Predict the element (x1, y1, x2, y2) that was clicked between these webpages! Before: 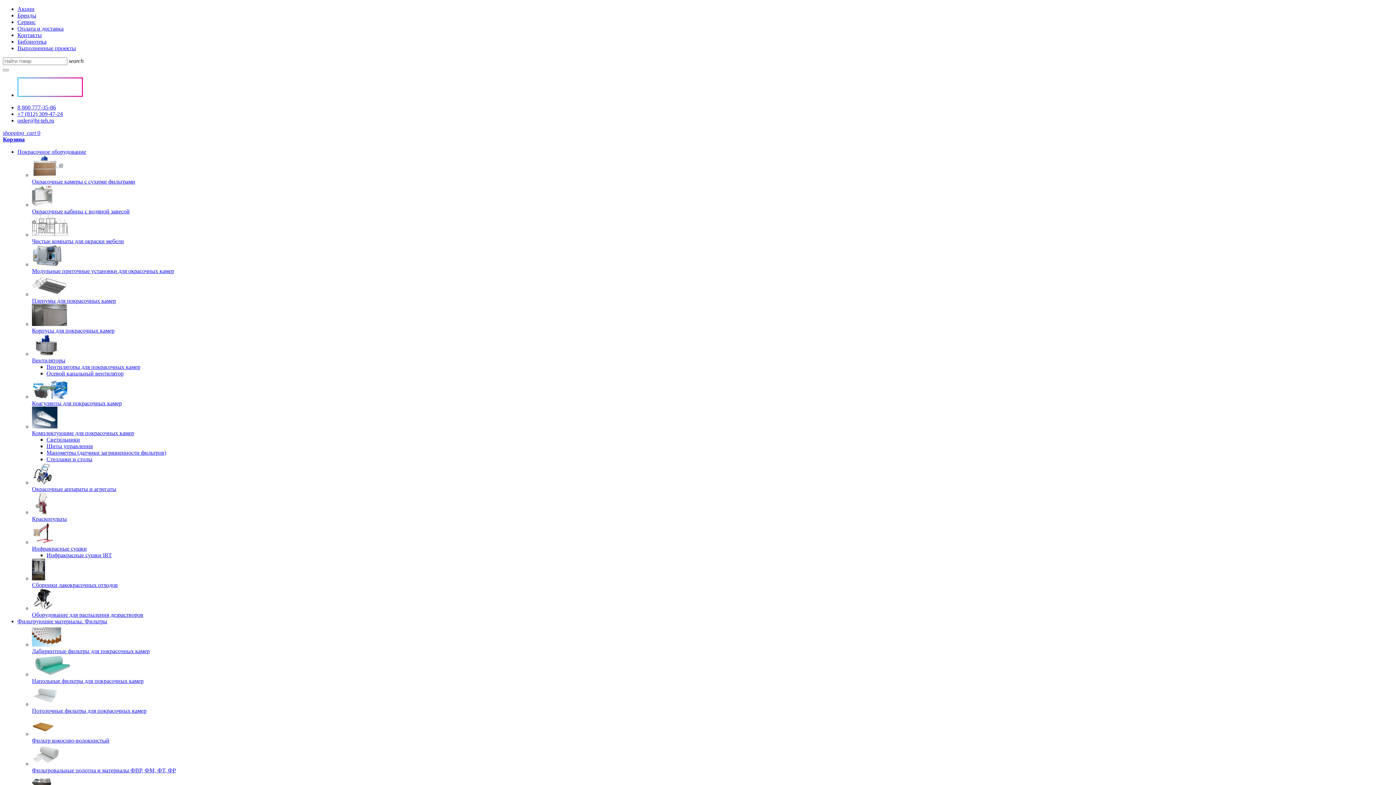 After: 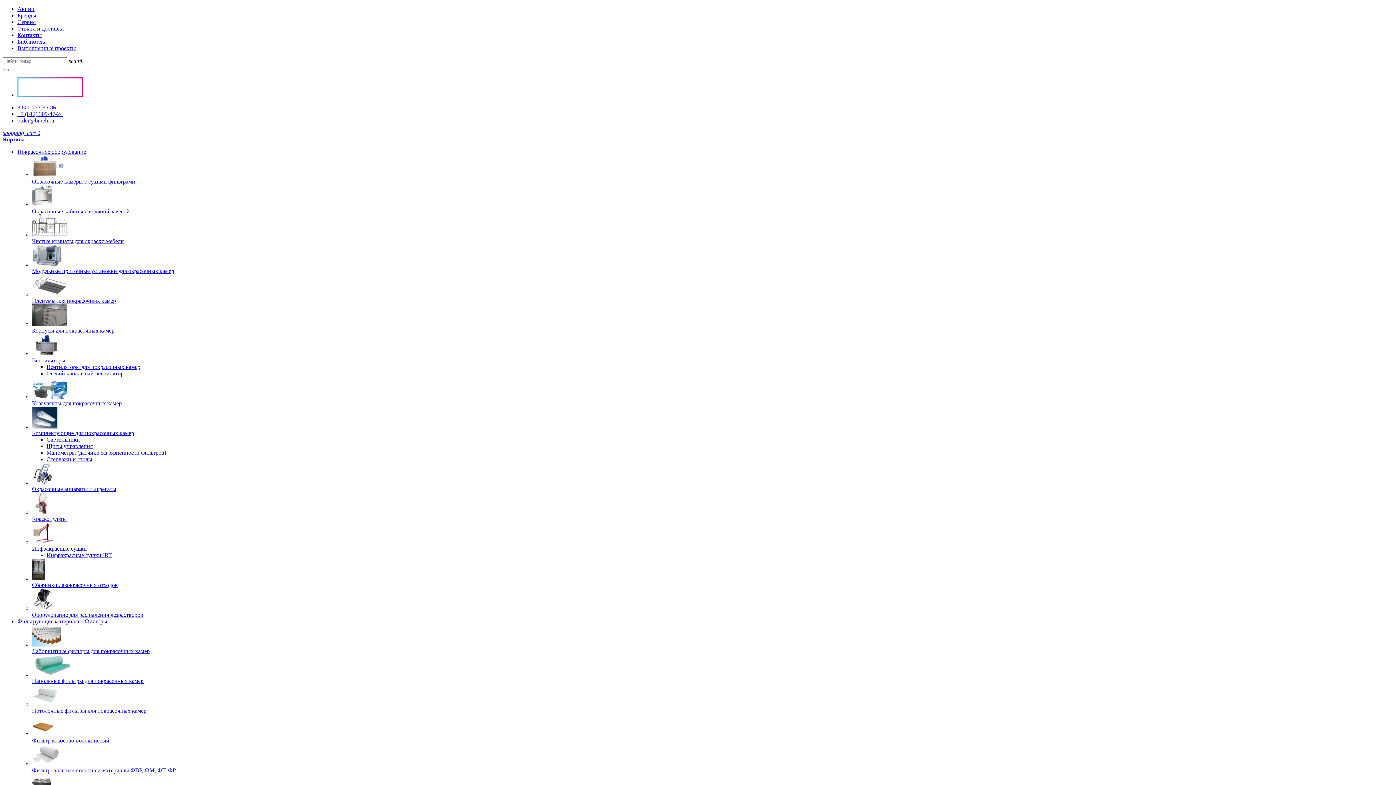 Action: label: Краскопульты bbox: (32, 516, 66, 522)